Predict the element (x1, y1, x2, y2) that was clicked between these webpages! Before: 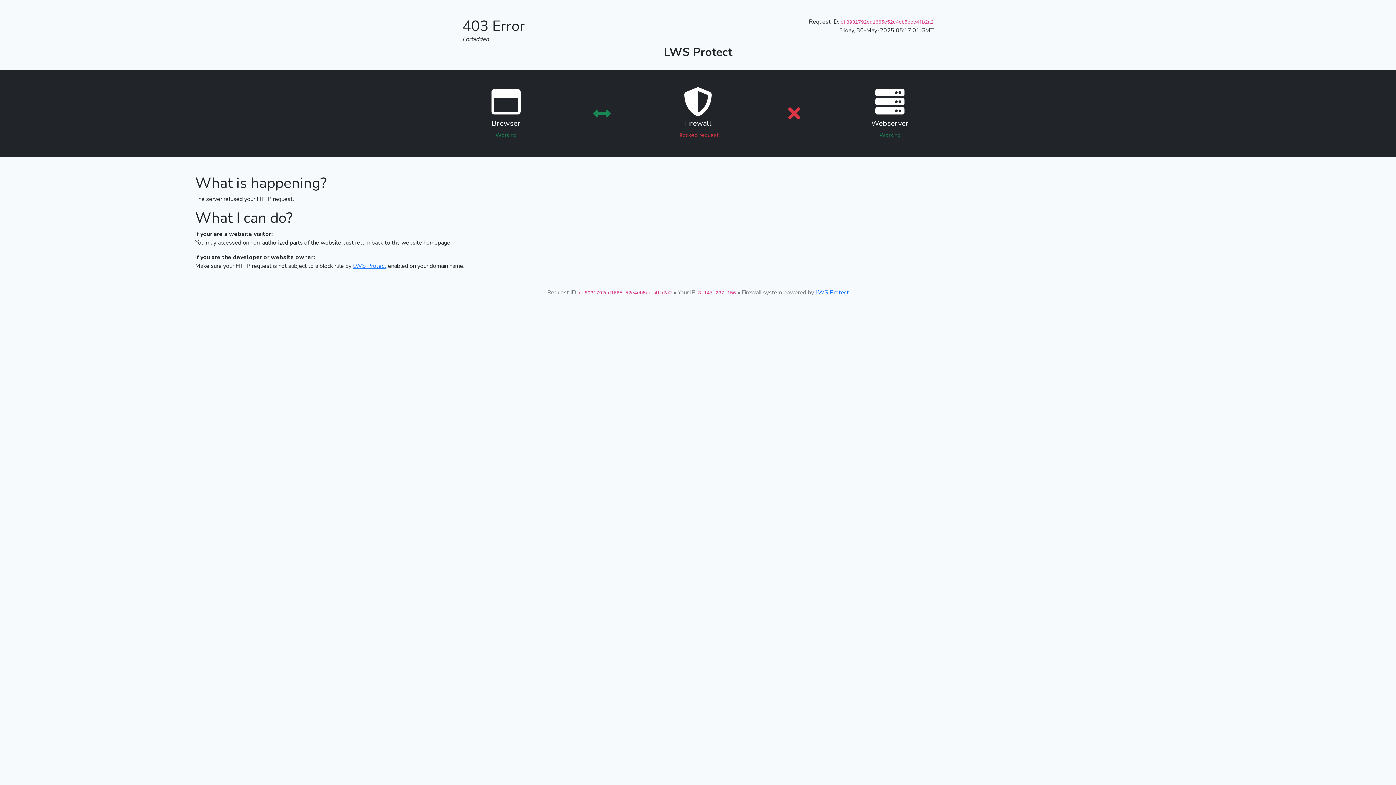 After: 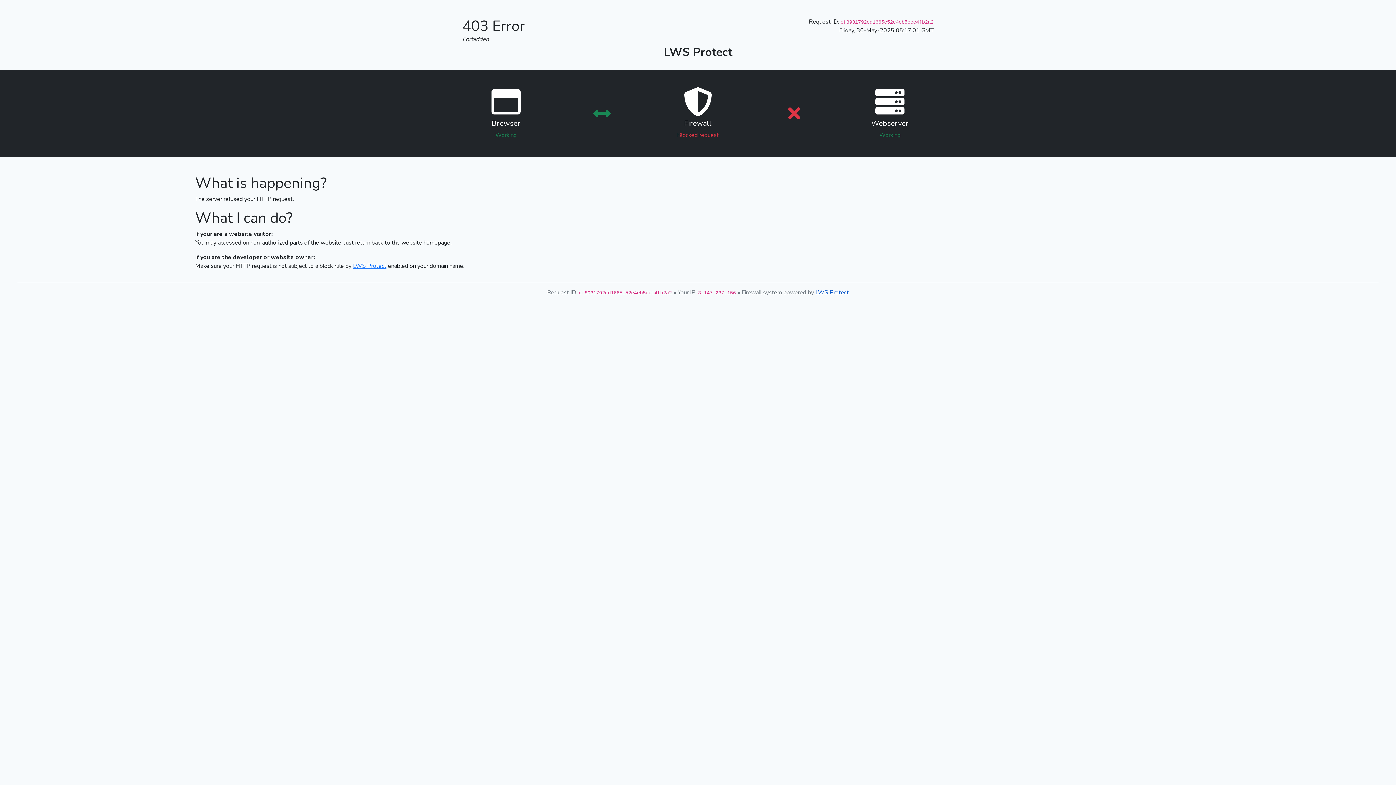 Action: label: LWS Protect bbox: (815, 288, 849, 296)